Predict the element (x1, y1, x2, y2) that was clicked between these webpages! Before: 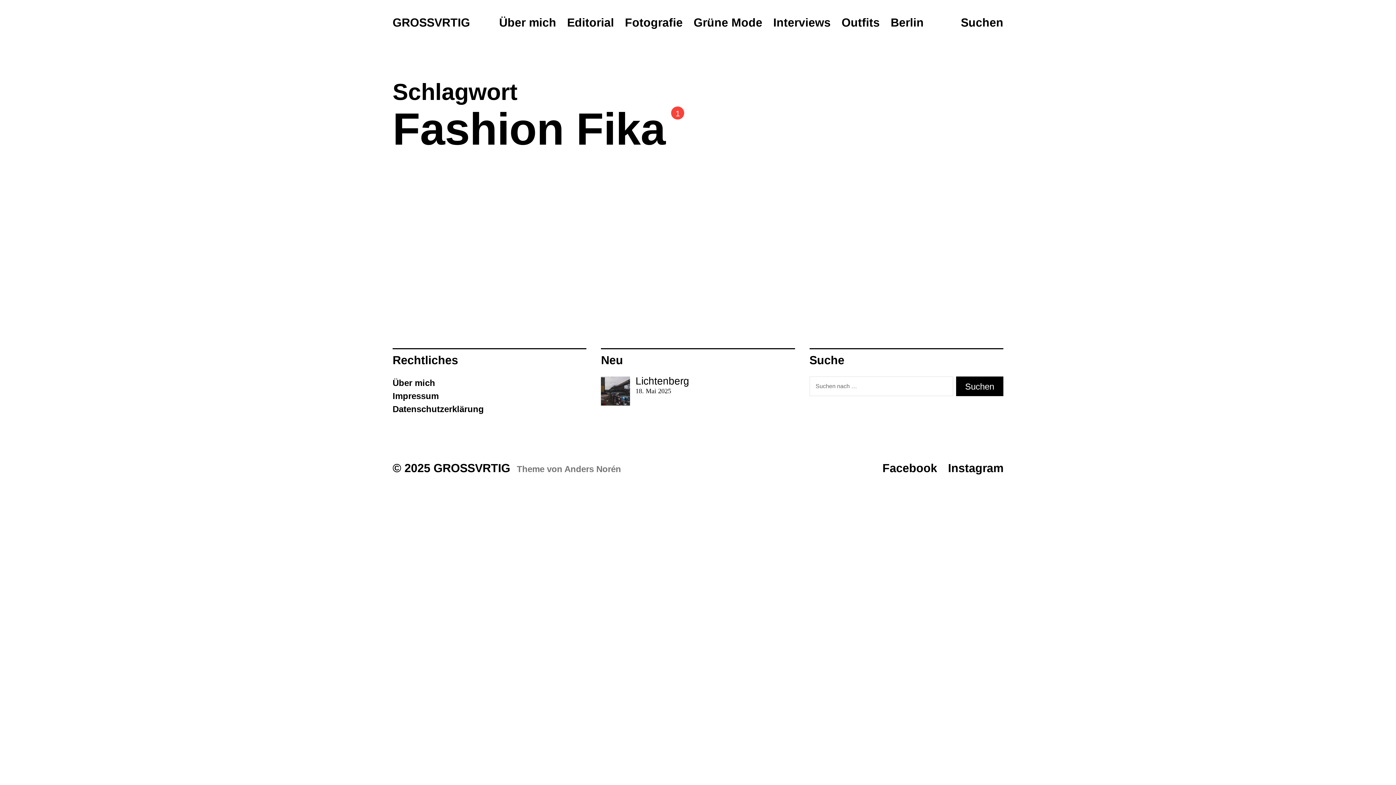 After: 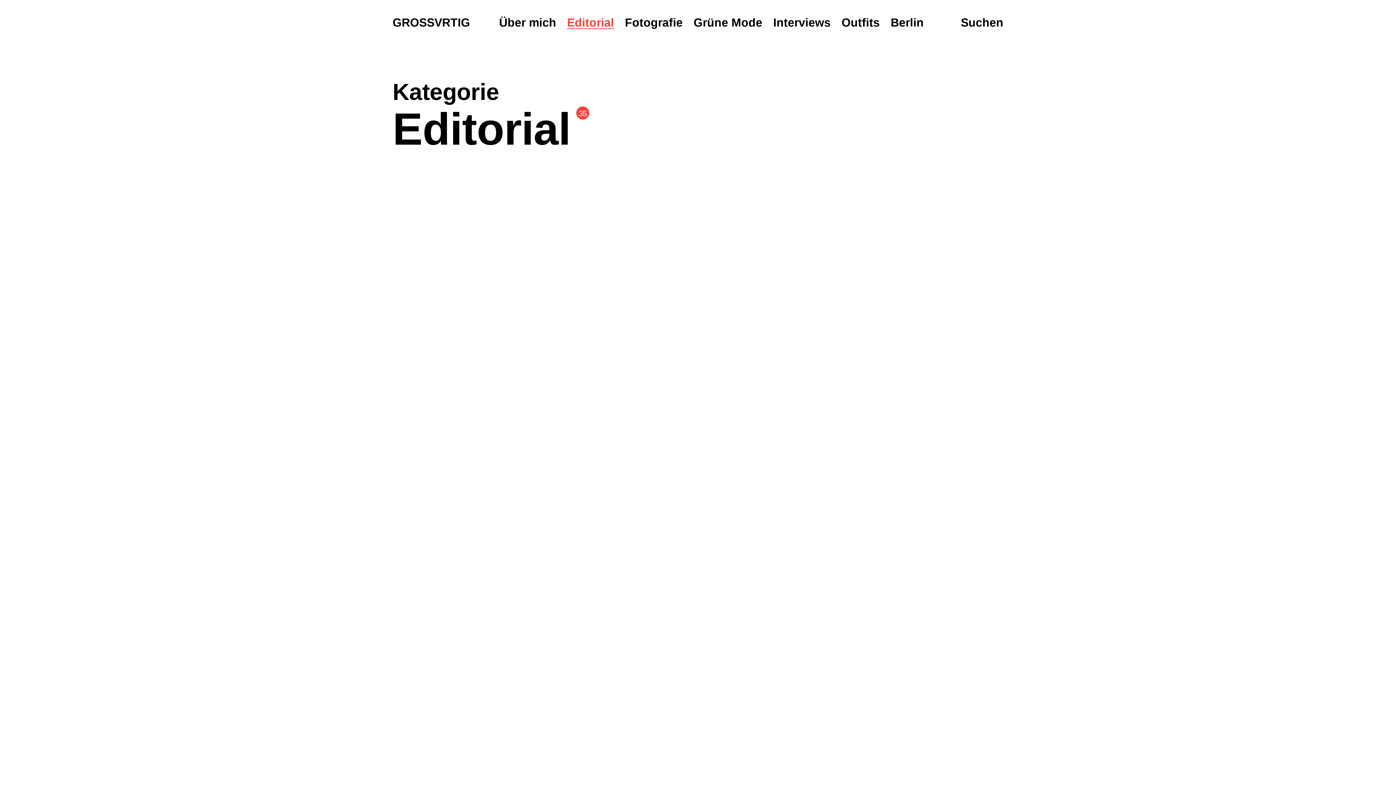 Action: label: Editorial bbox: (567, 16, 614, 29)